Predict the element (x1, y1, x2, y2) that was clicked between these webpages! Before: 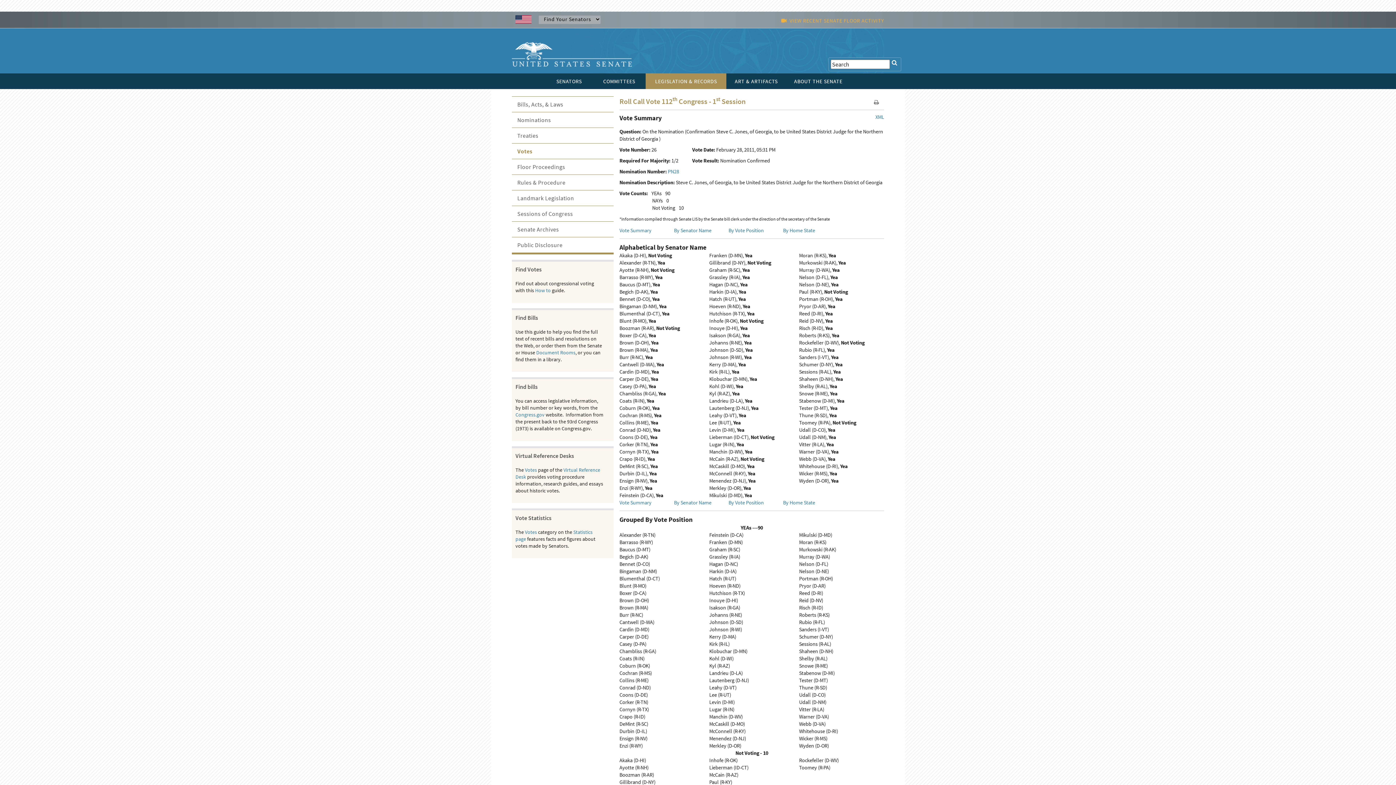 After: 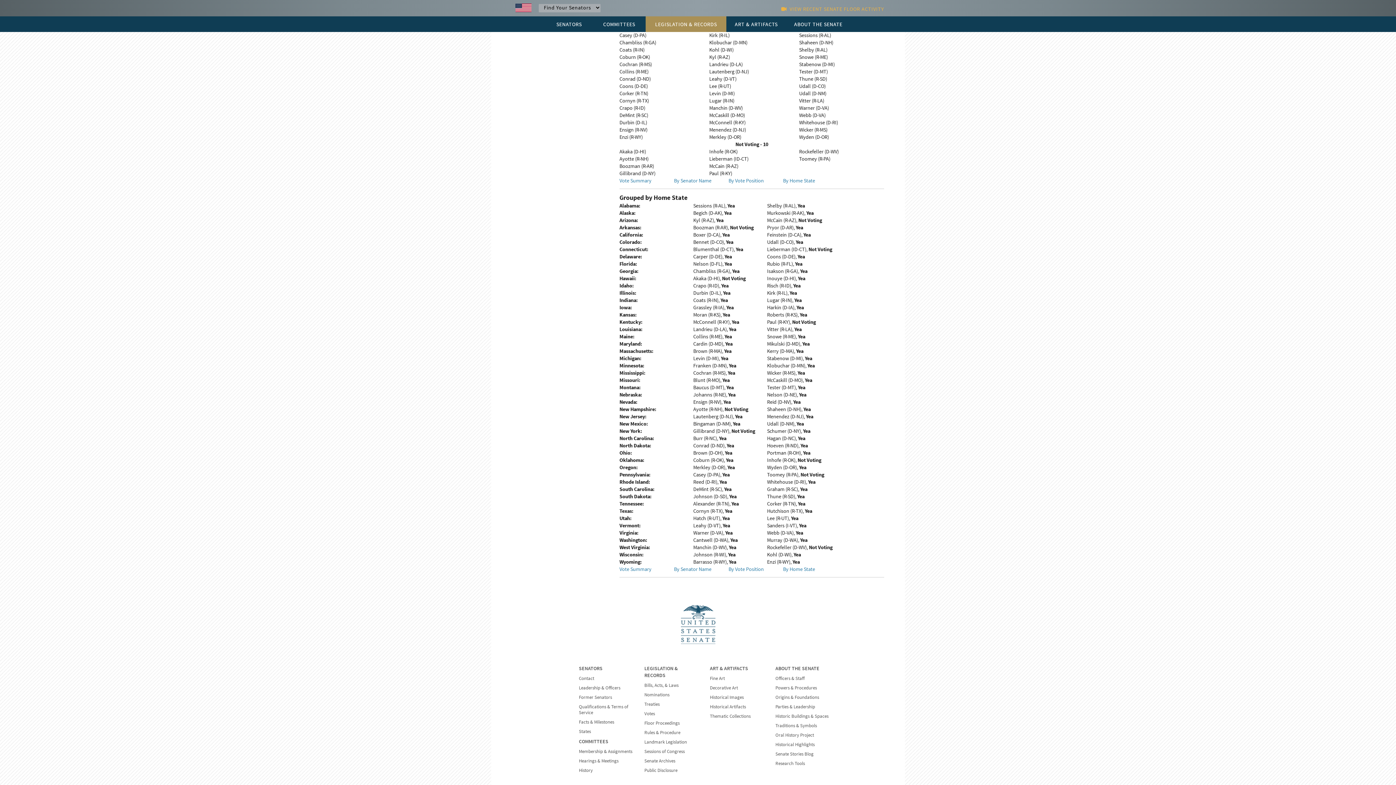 Action: label: By Home State bbox: (783, 499, 815, 506)